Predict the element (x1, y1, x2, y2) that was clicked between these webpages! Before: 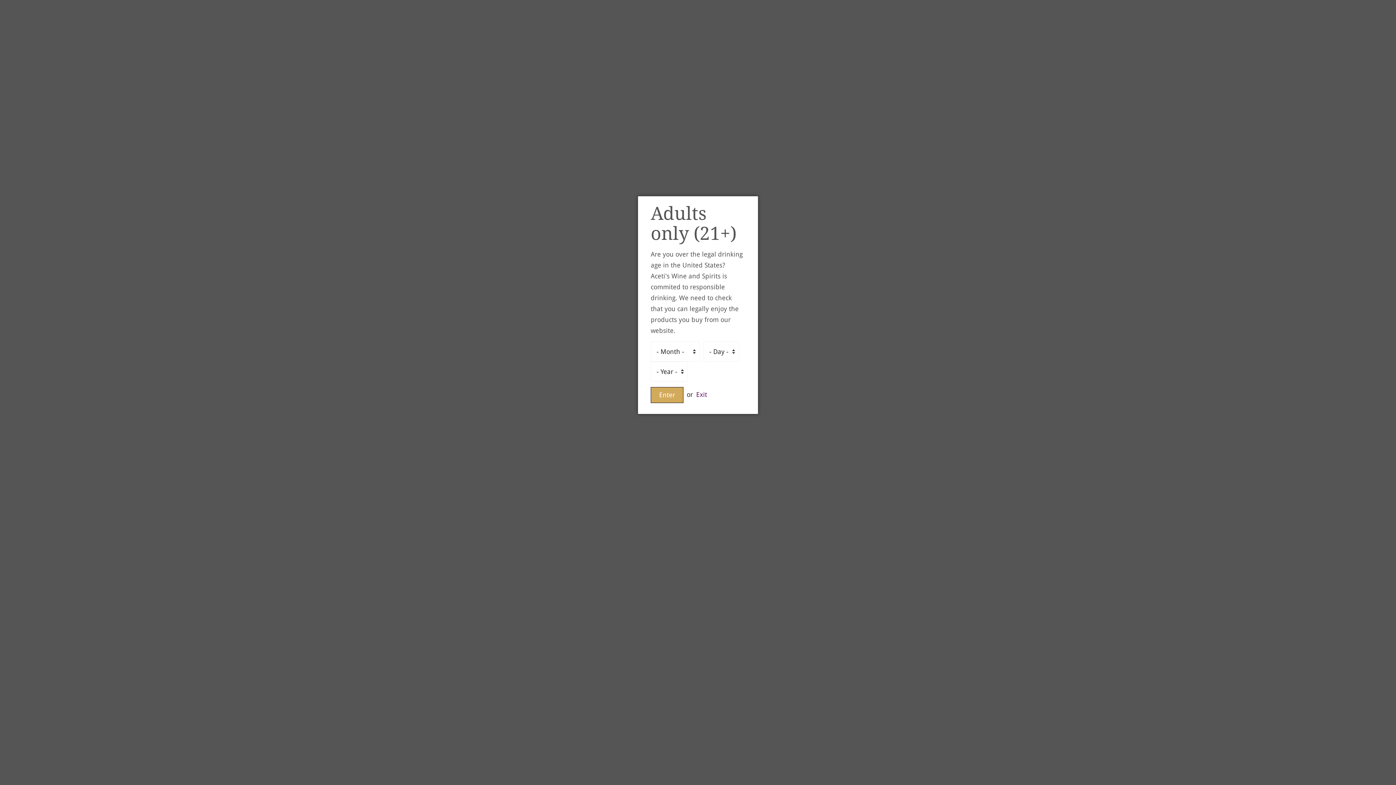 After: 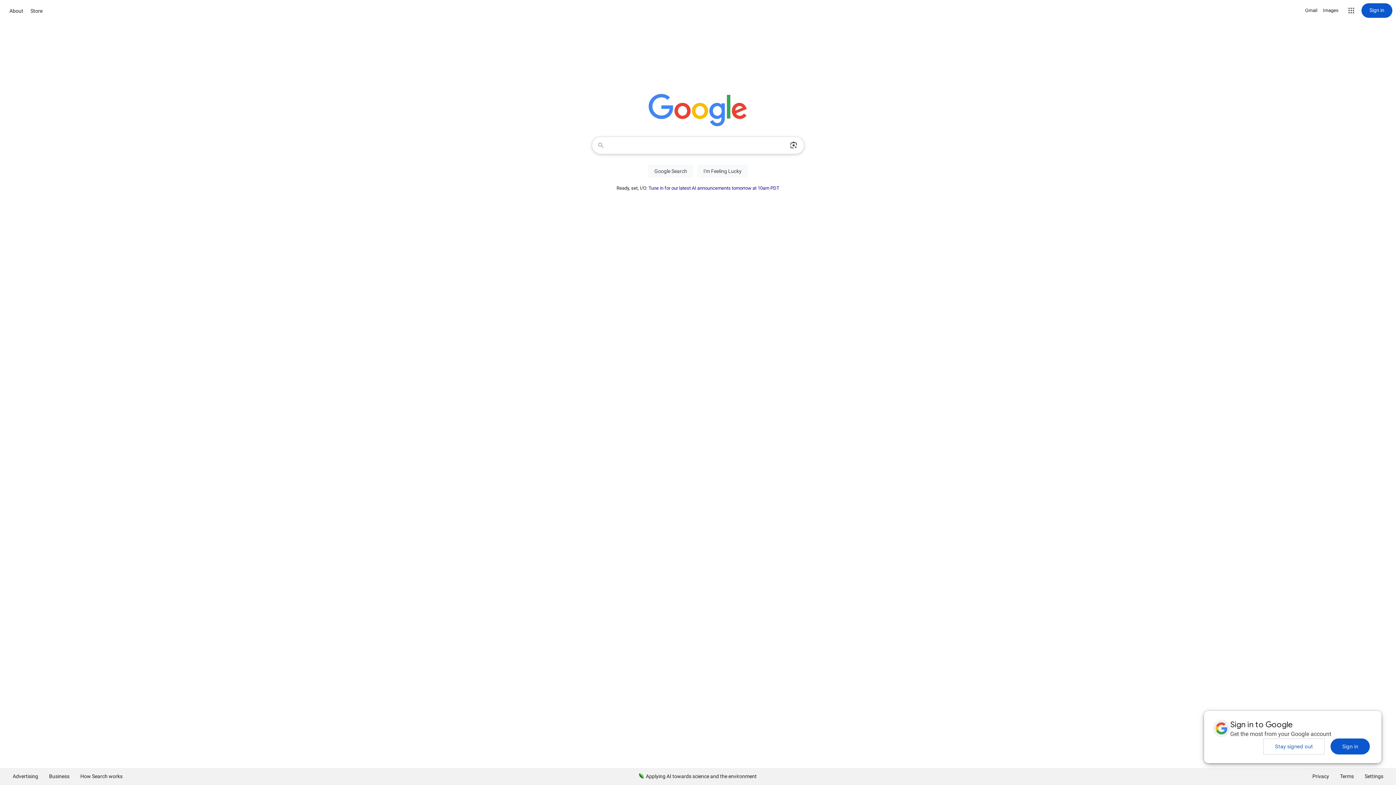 Action: bbox: (650, 387, 683, 403) label: Enter